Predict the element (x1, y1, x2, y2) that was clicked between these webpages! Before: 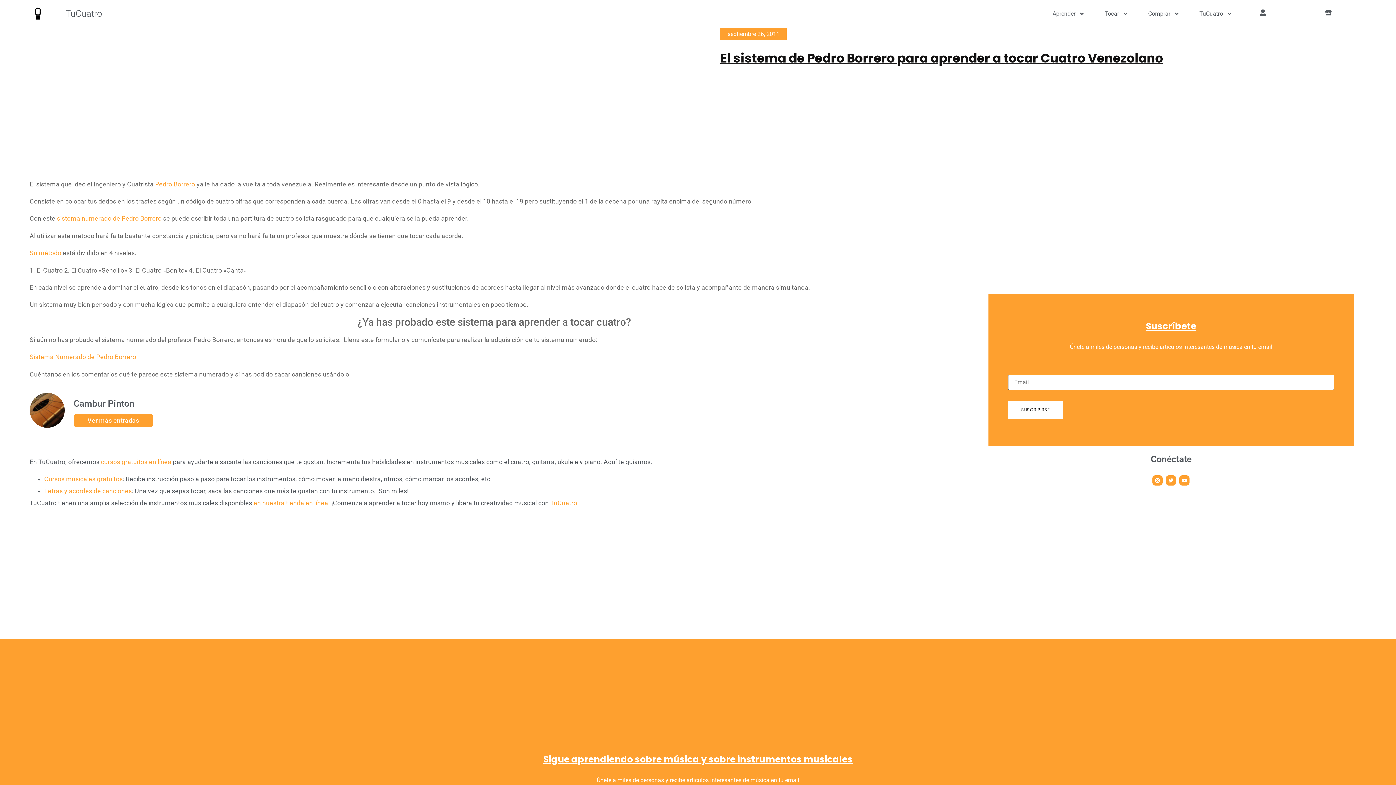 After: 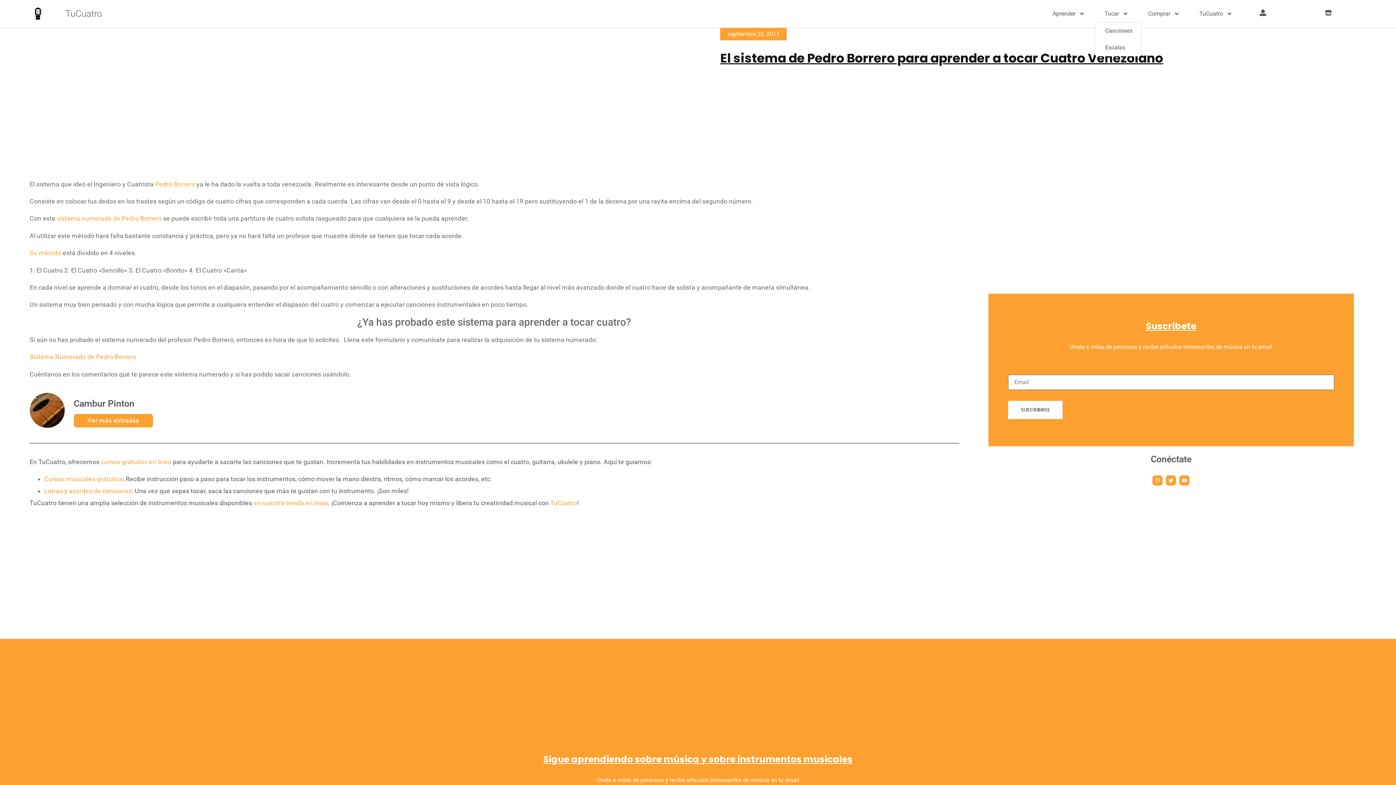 Action: bbox: (1094, 5, 1138, 22) label: Tocar